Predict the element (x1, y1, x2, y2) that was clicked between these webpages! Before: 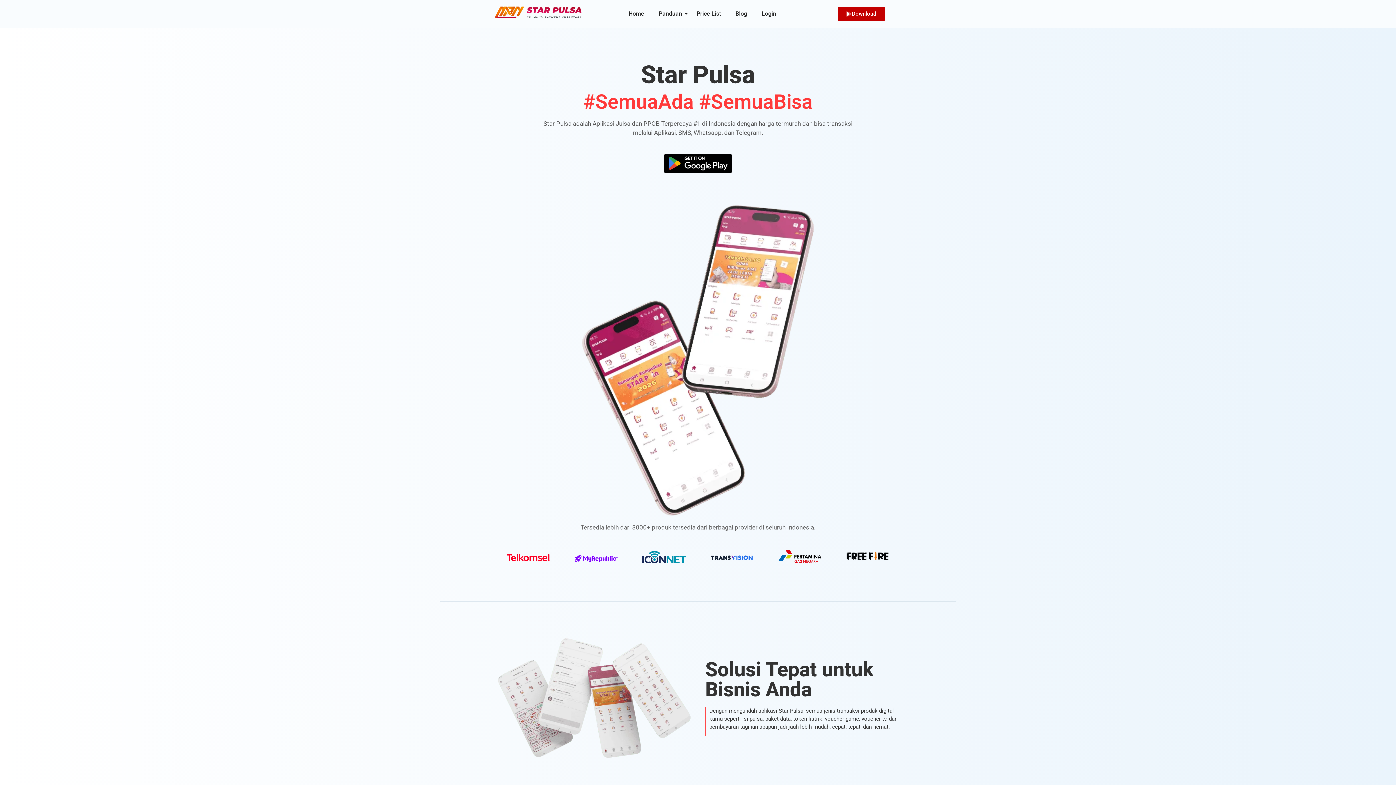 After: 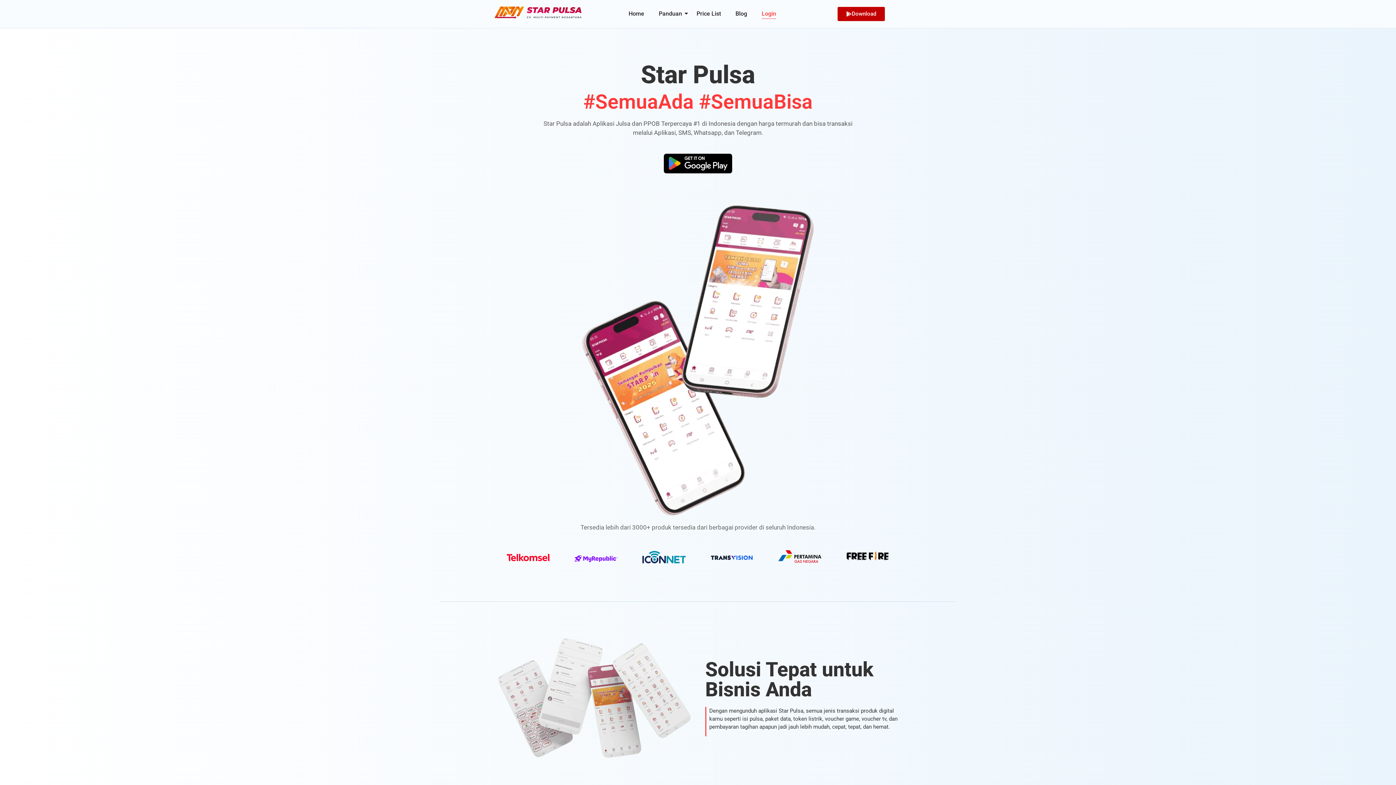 Action: bbox: (761, 3, 776, 24) label: Login